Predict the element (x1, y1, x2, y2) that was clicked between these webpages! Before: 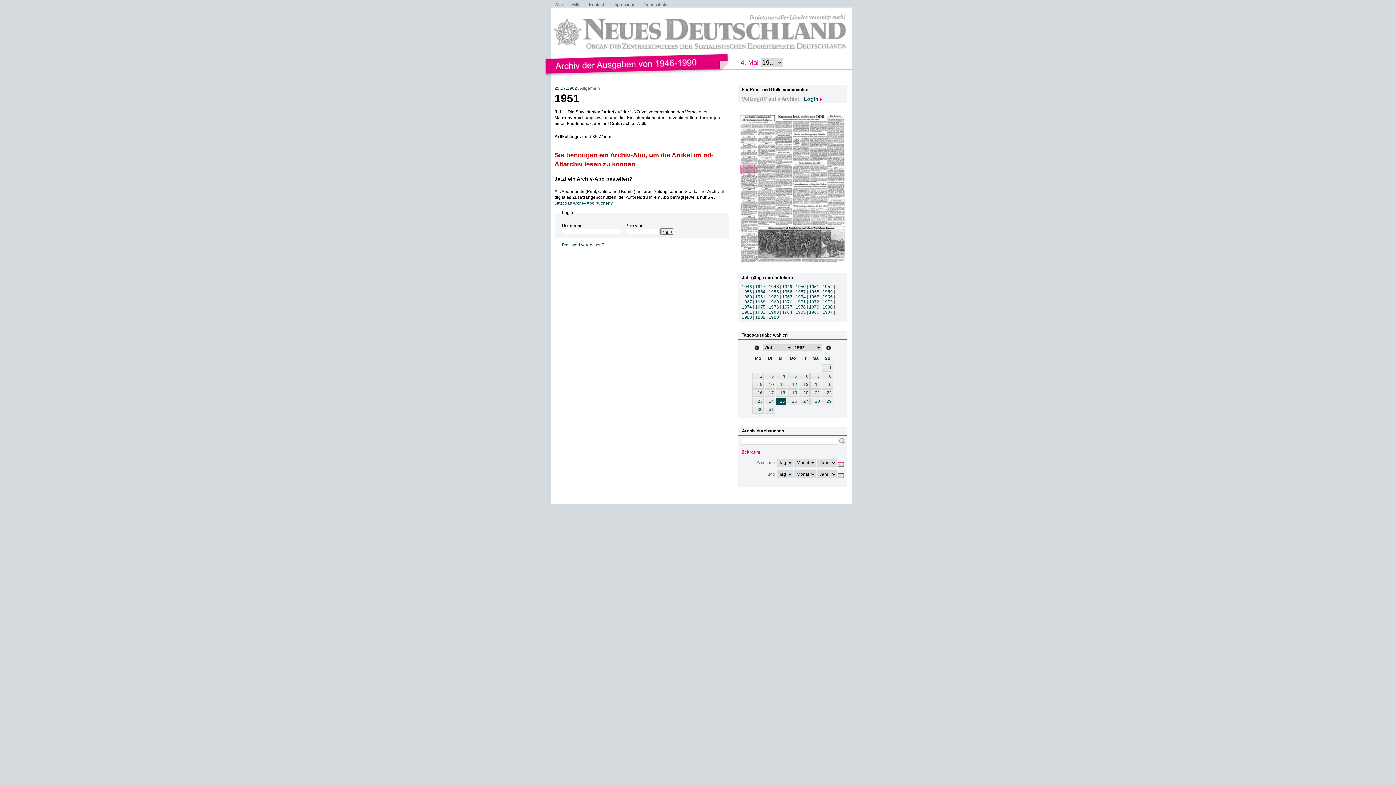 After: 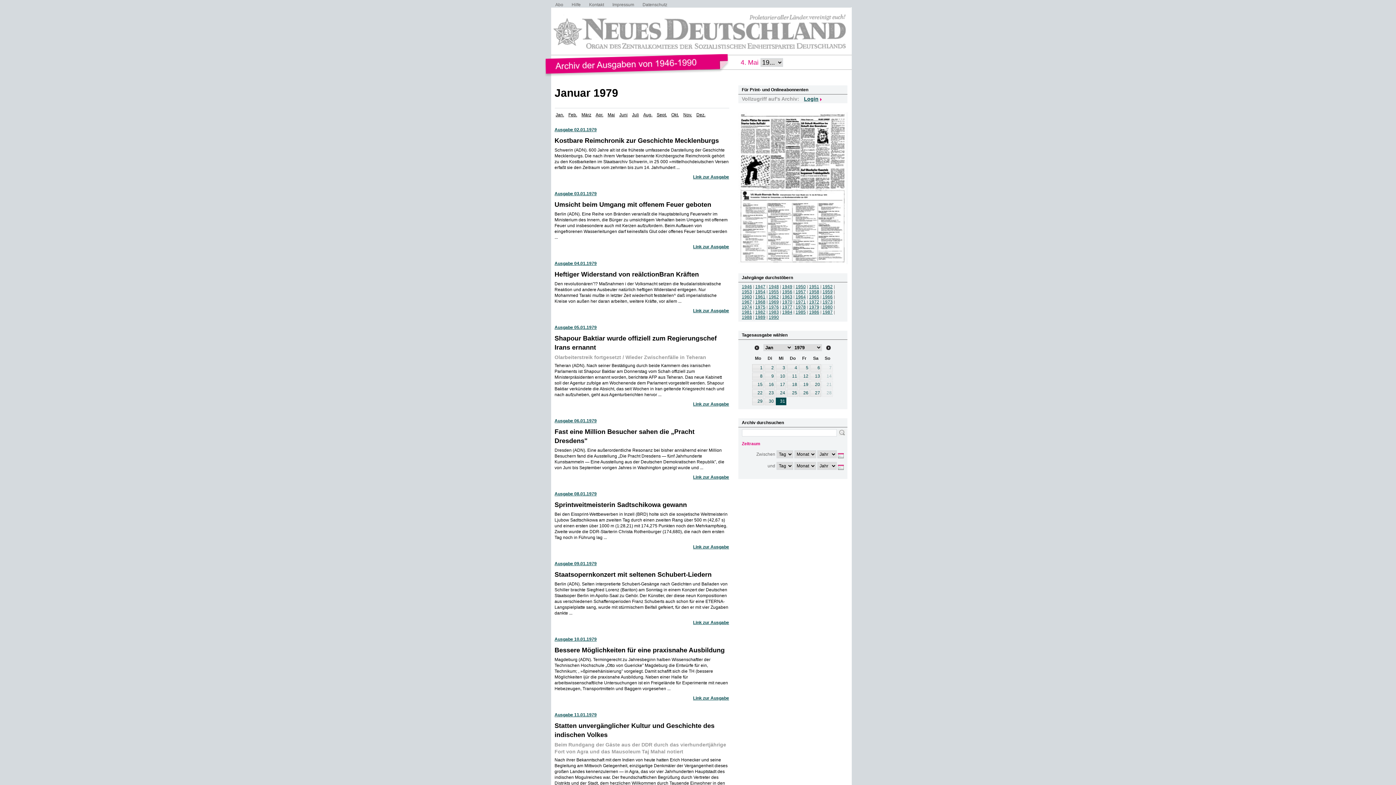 Action: label: 1979 bbox: (809, 304, 819, 309)